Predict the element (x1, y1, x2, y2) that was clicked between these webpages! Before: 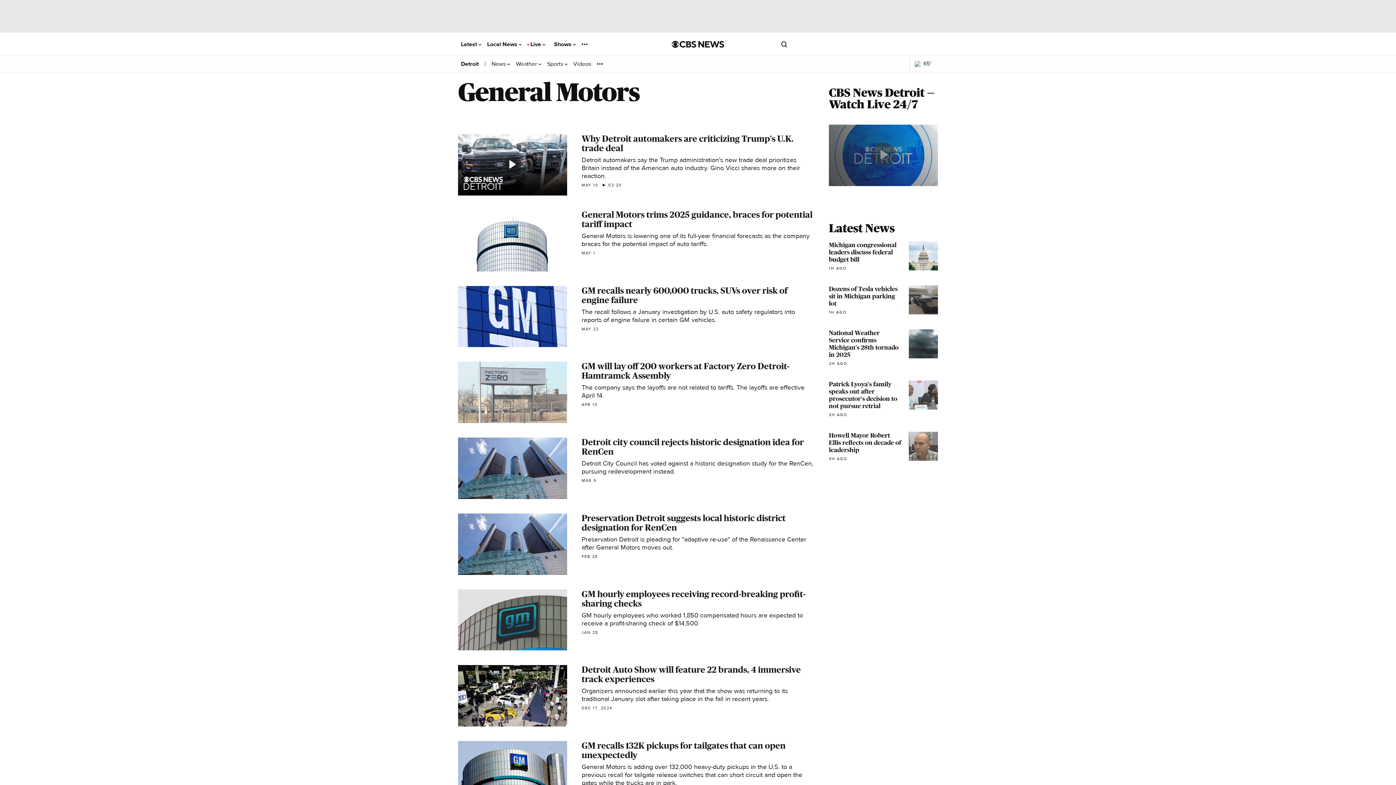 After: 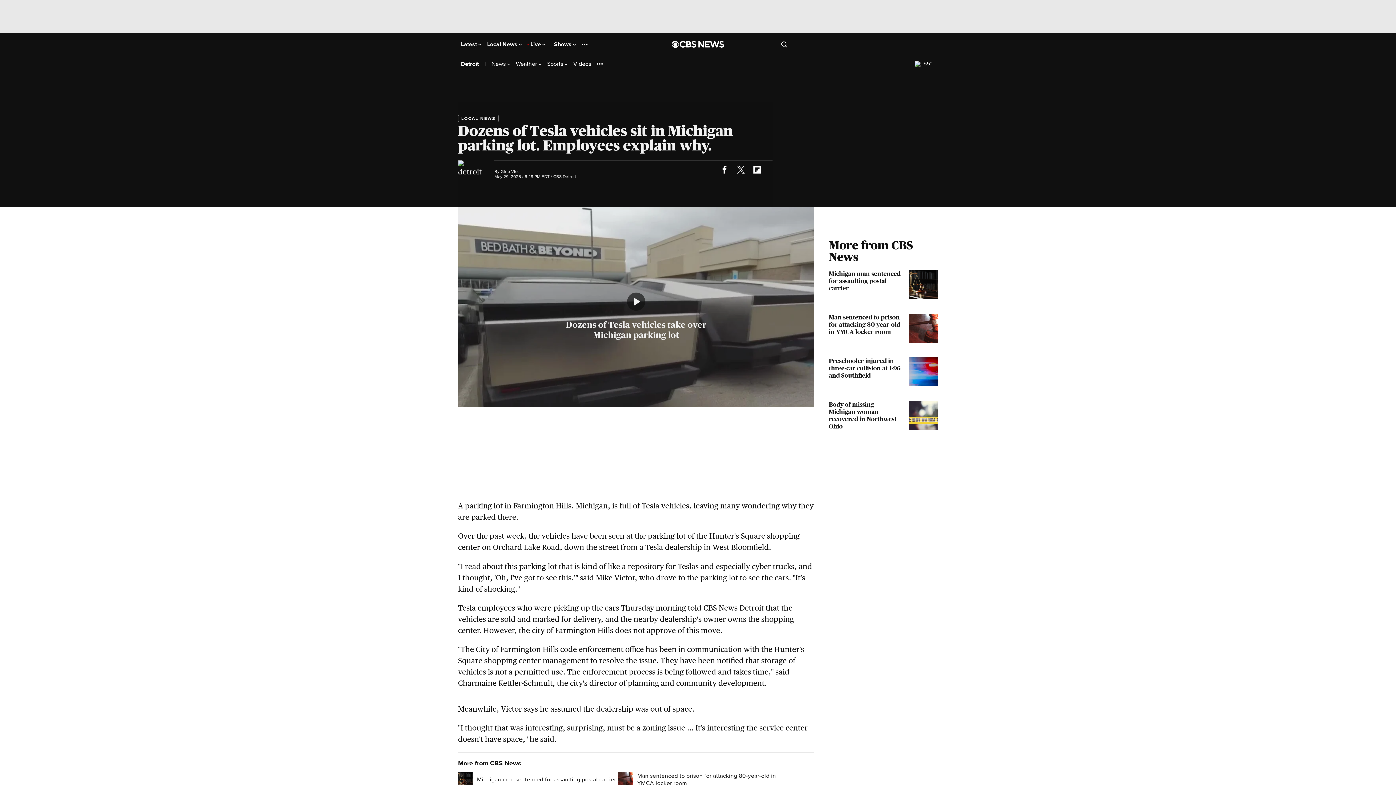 Action: label: Dozens of Tesla vehicles sit in Michigan parking lot
1H AGO bbox: (829, 285, 938, 314)